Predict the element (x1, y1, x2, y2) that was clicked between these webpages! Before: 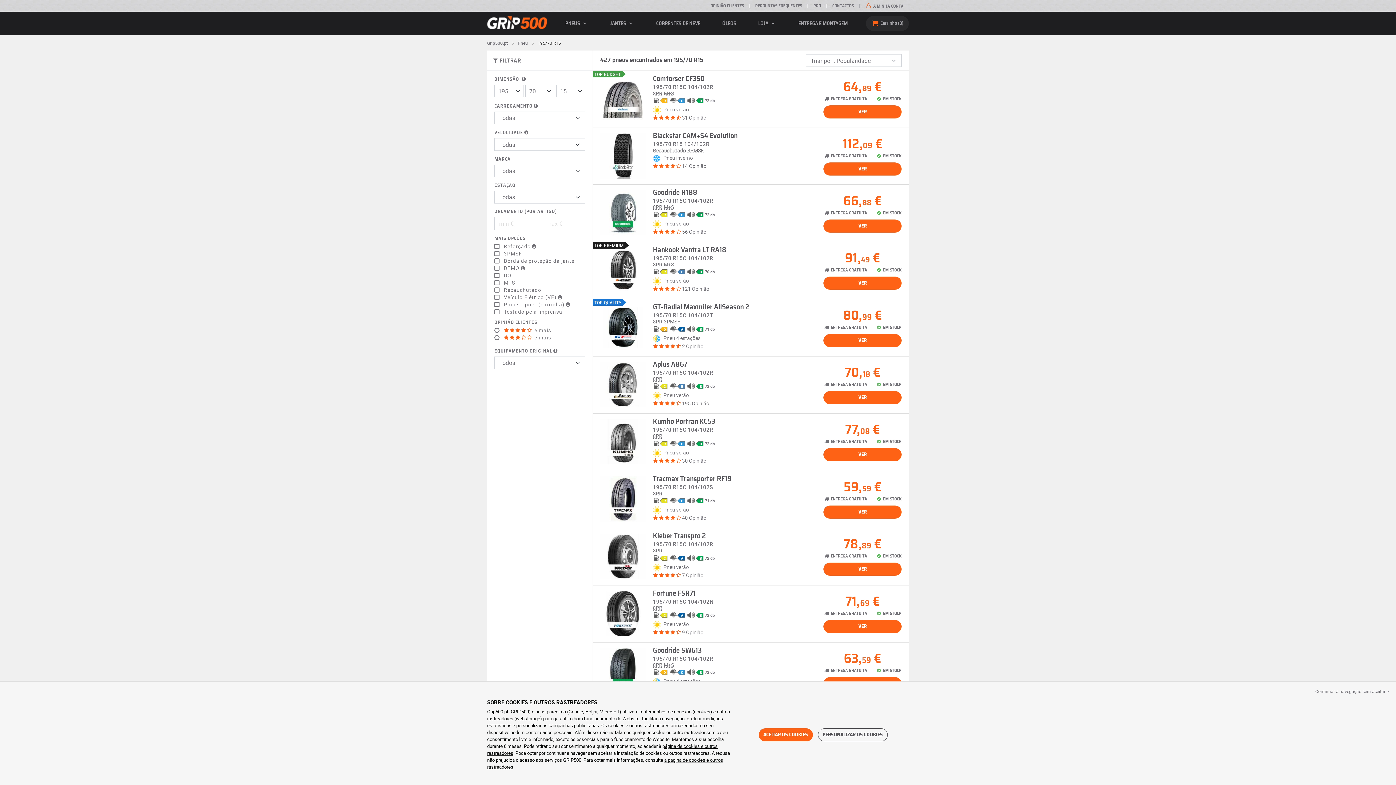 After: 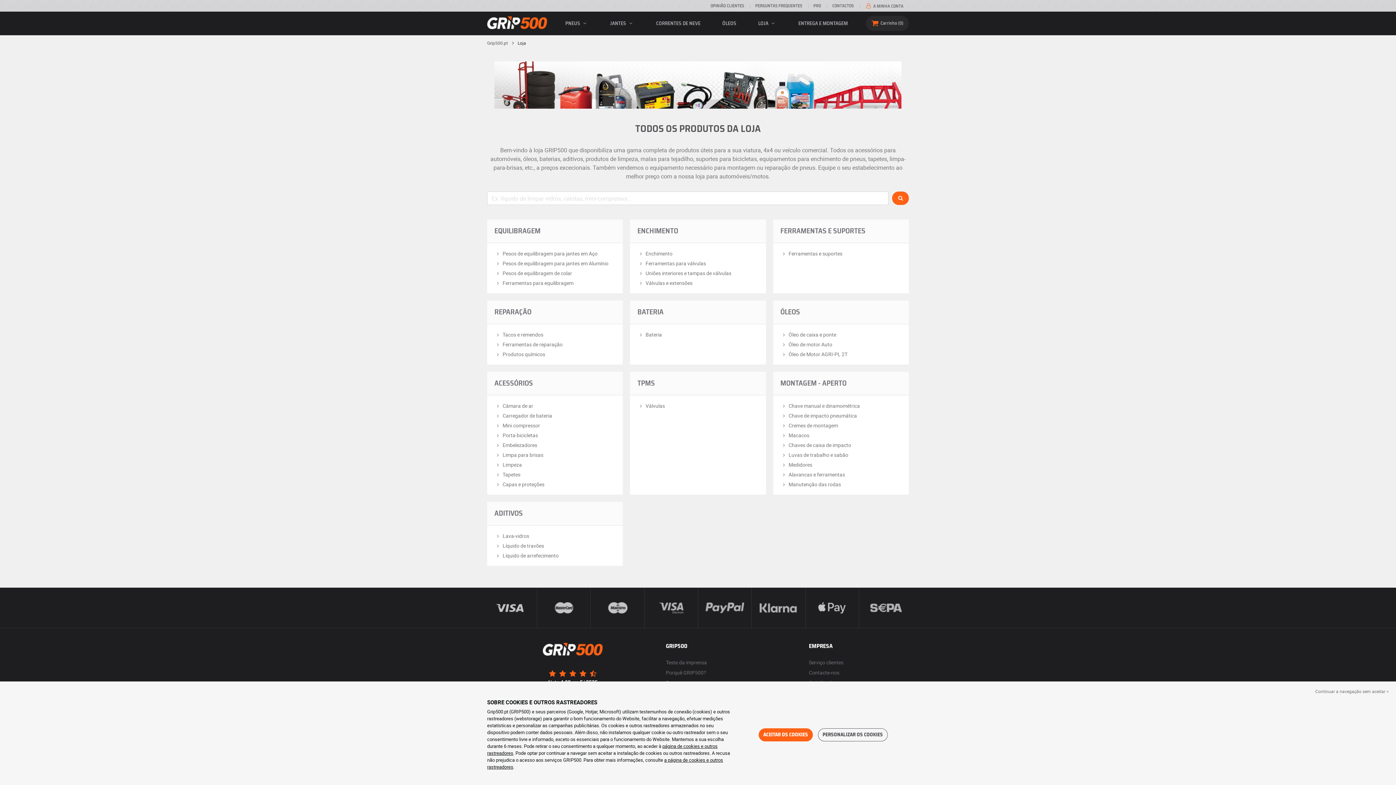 Action: bbox: (756, 15, 778, 31) label: LOJA 